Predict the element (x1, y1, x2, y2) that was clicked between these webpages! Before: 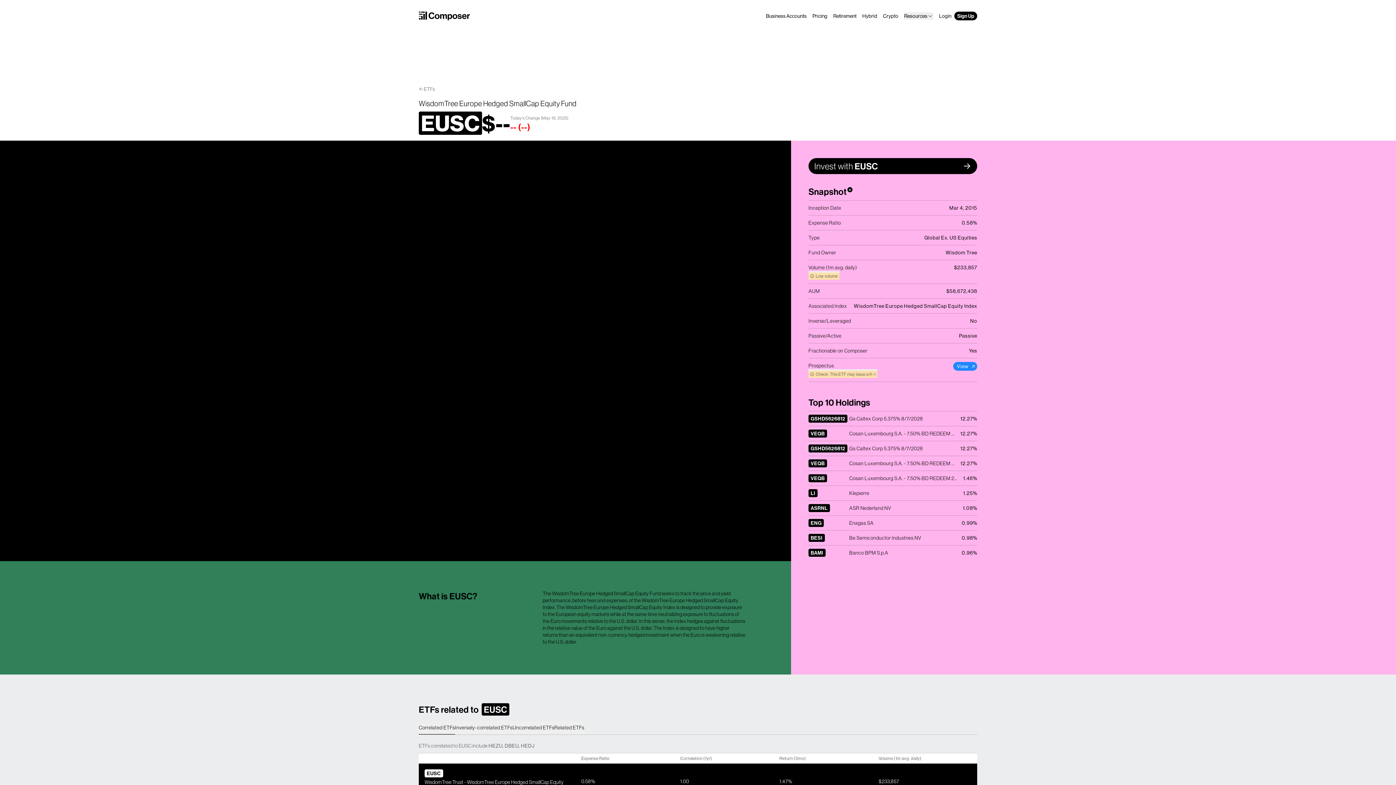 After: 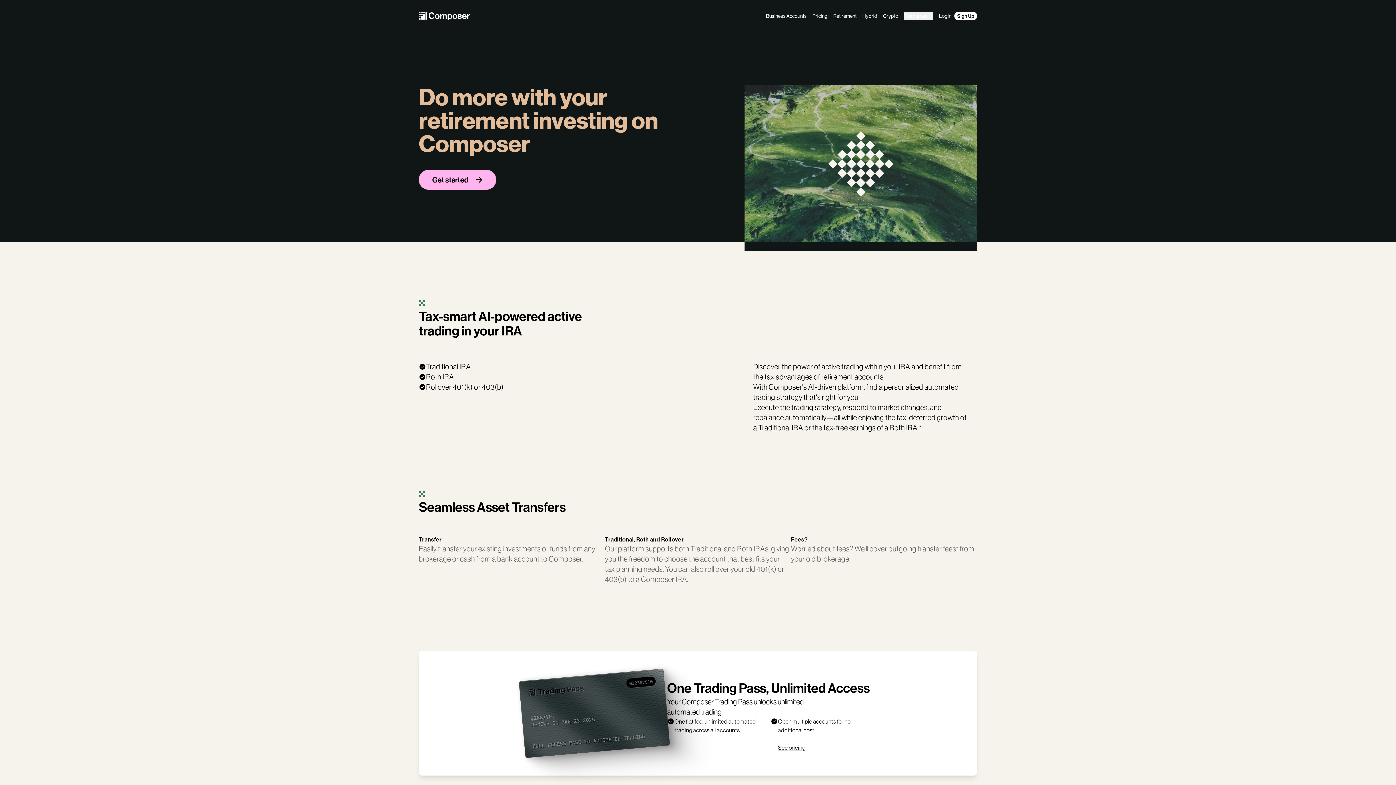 Action: label: Retirement bbox: (830, 11, 859, 20)